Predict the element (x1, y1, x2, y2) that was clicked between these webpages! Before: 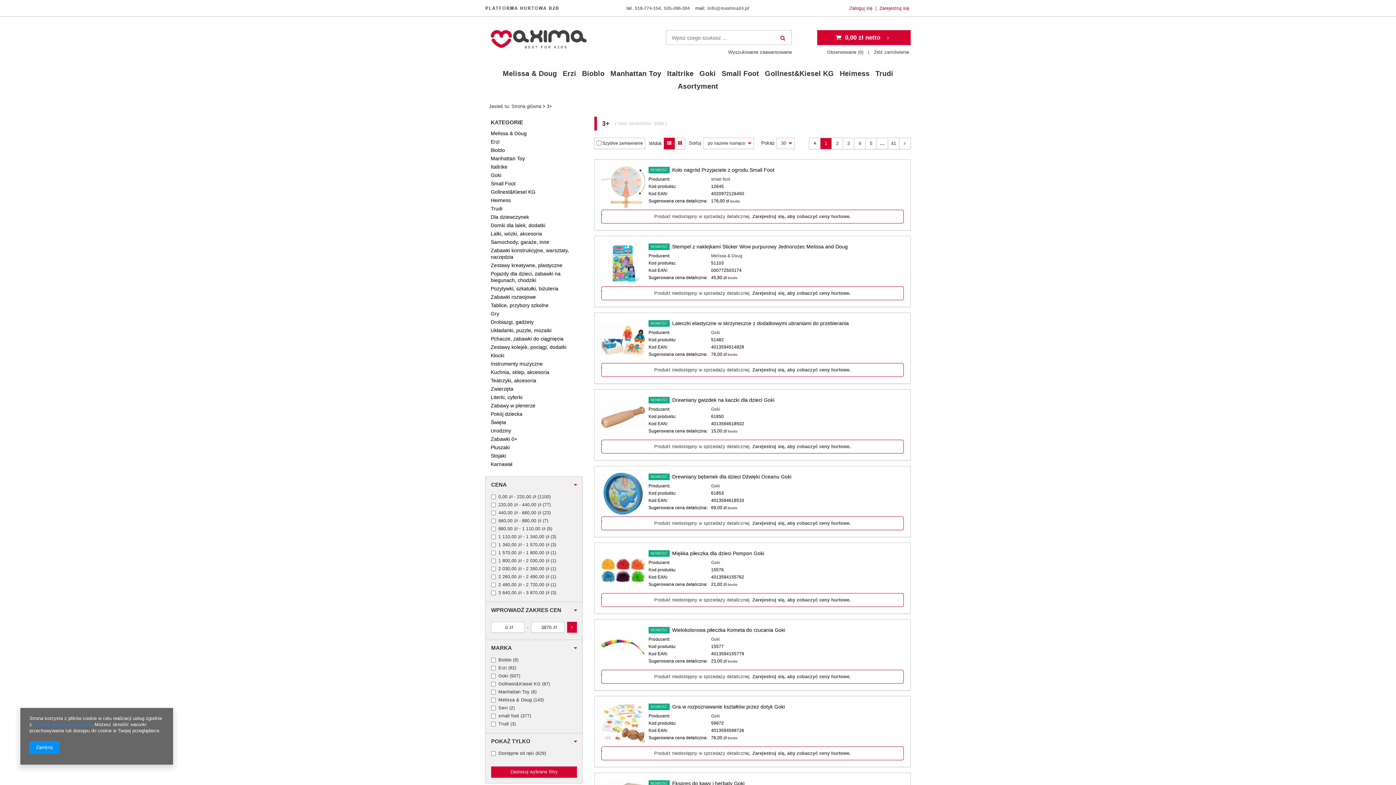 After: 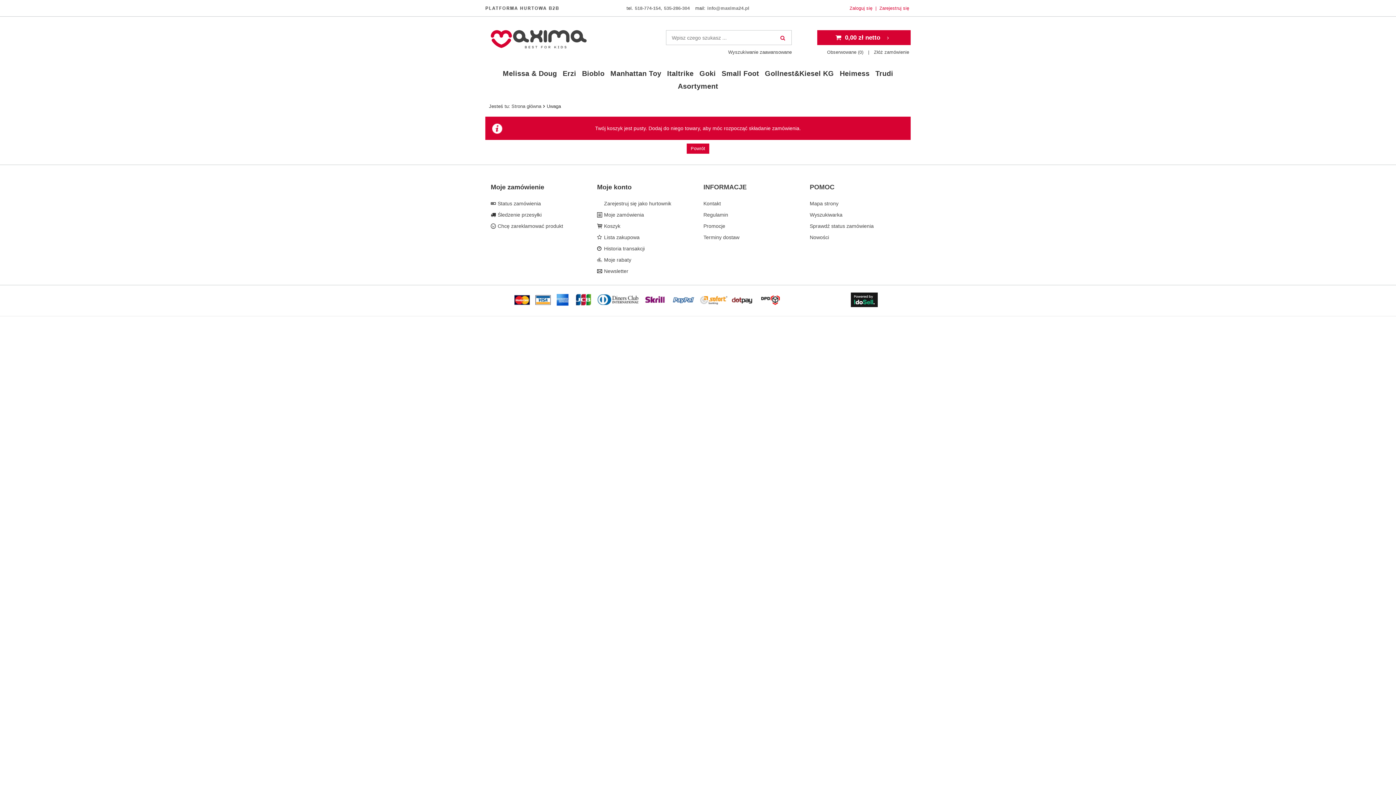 Action: label: Złóż zamówienie bbox: (874, 49, 909, 54)